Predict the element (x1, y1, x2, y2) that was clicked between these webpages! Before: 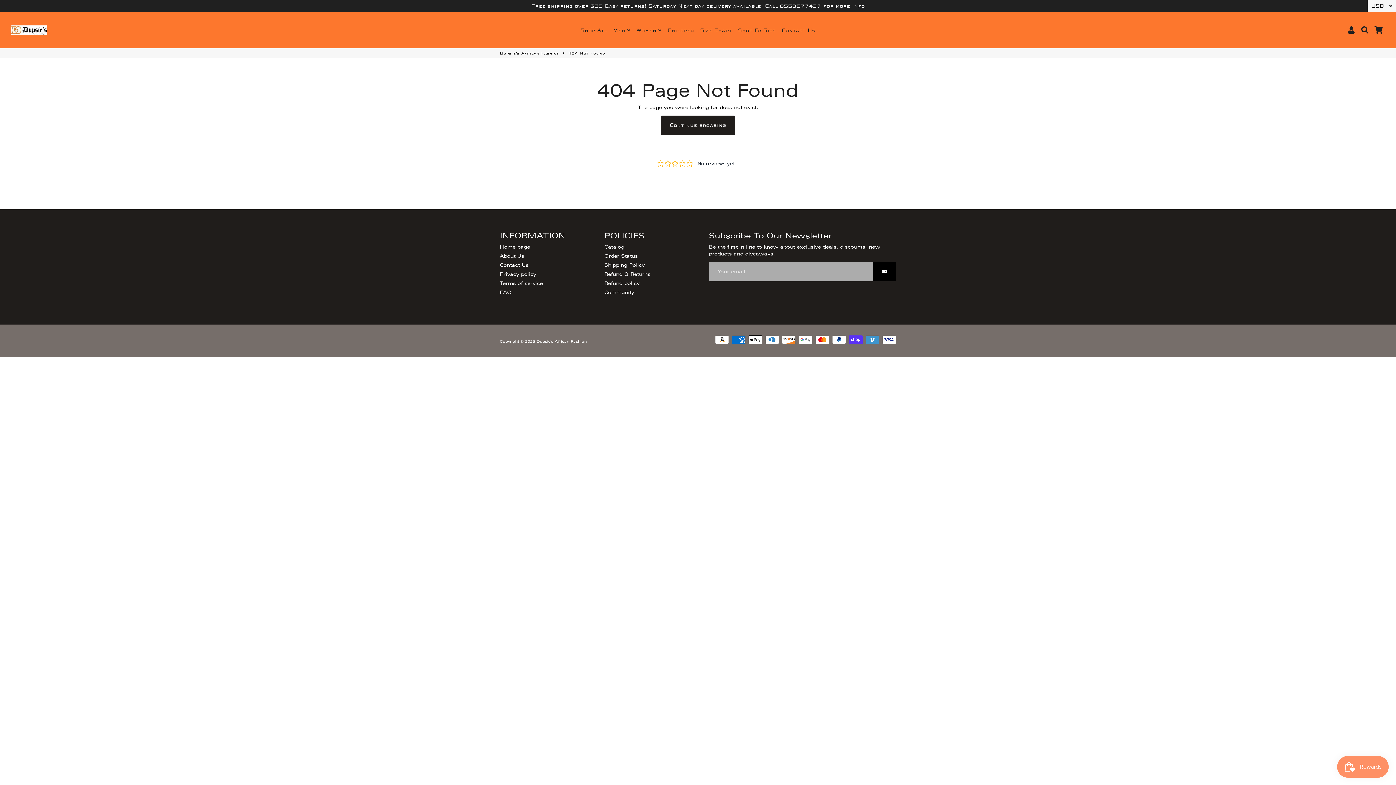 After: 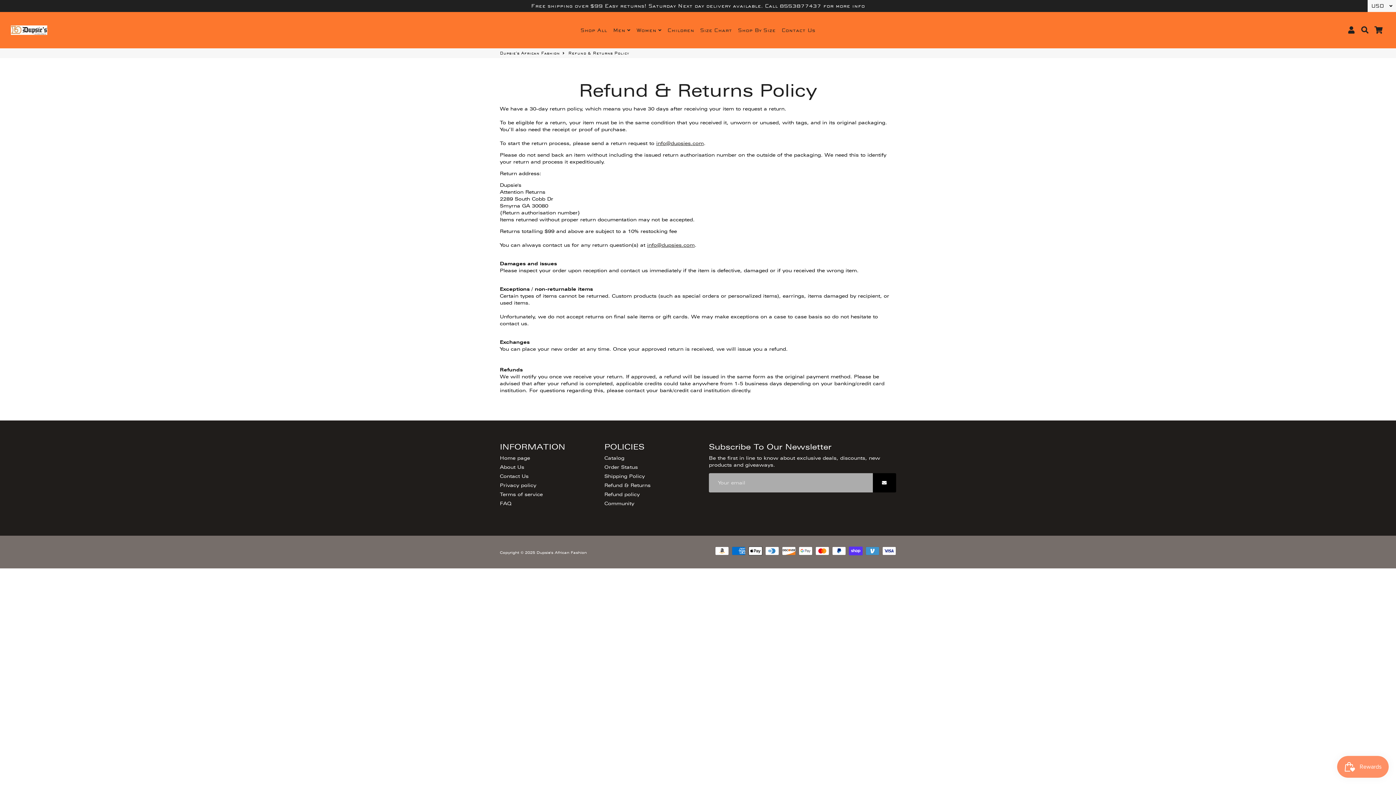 Action: bbox: (604, 222, 650, 229) label: Refund & Returns